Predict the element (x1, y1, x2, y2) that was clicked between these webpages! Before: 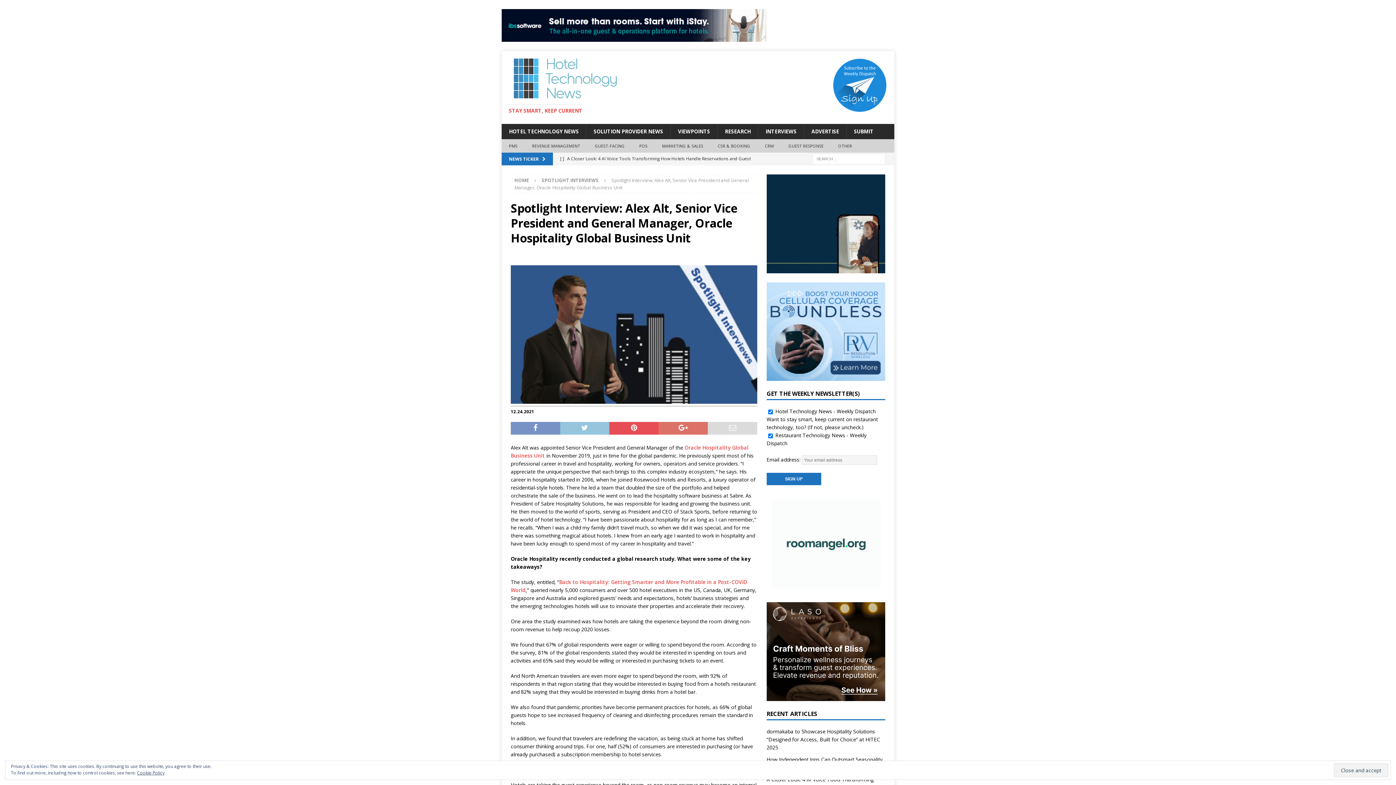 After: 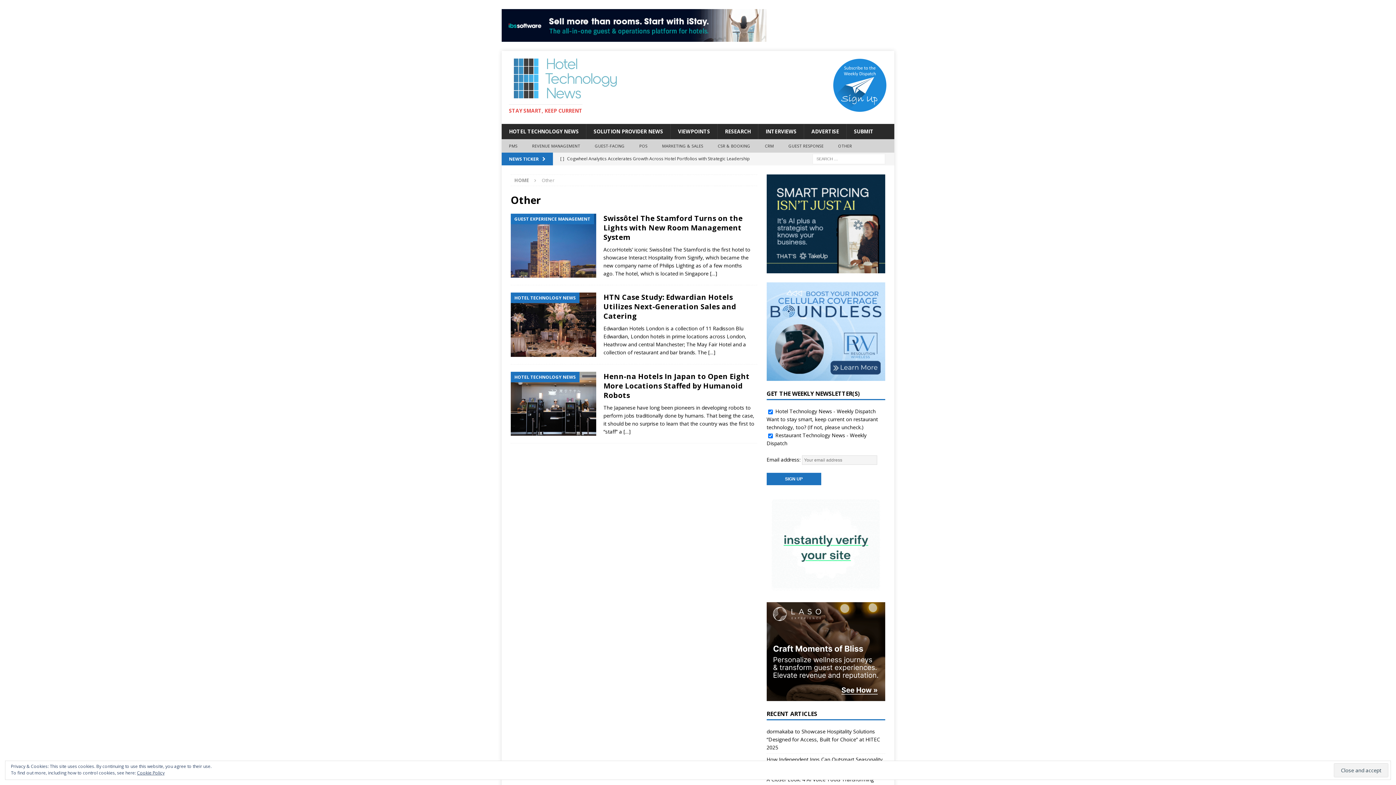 Action: label: OTHER bbox: (831, 139, 859, 152)